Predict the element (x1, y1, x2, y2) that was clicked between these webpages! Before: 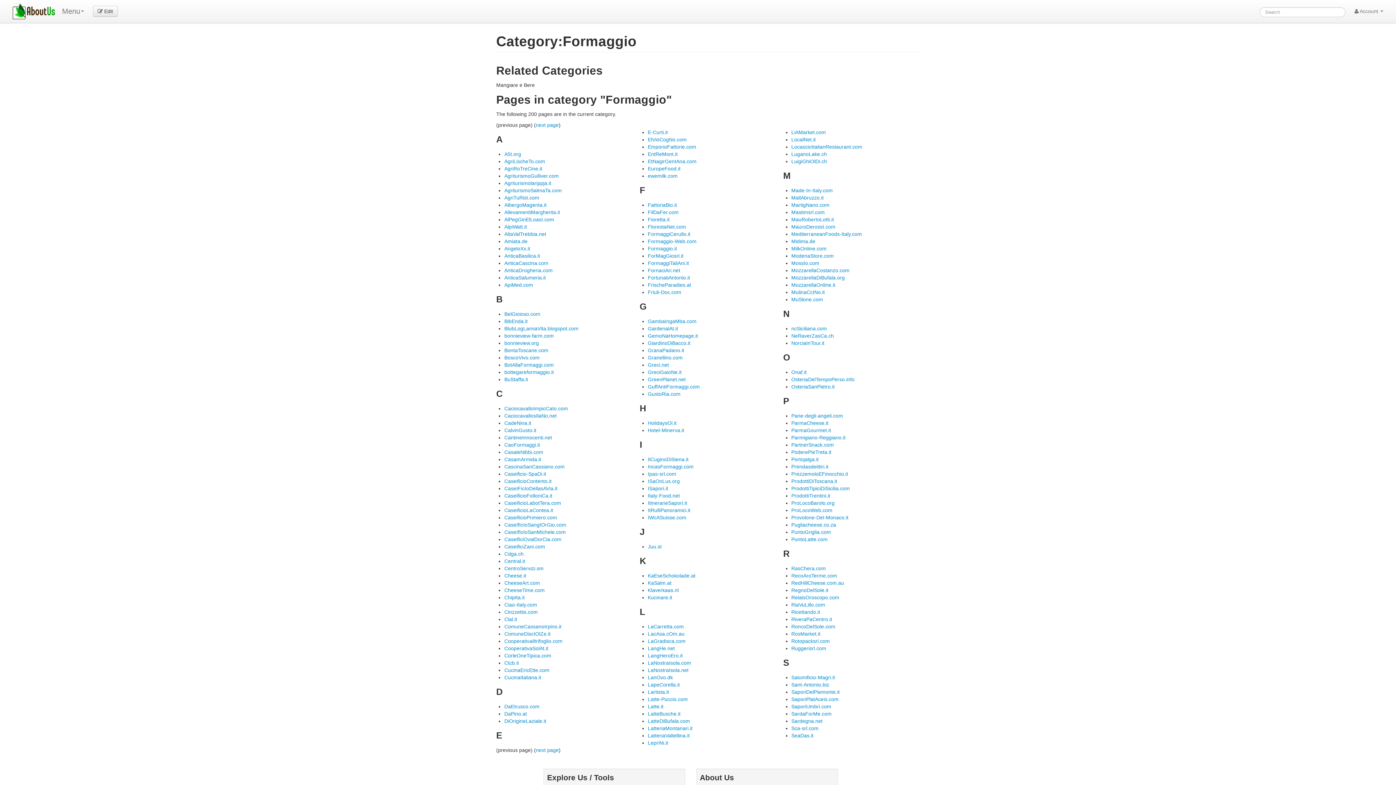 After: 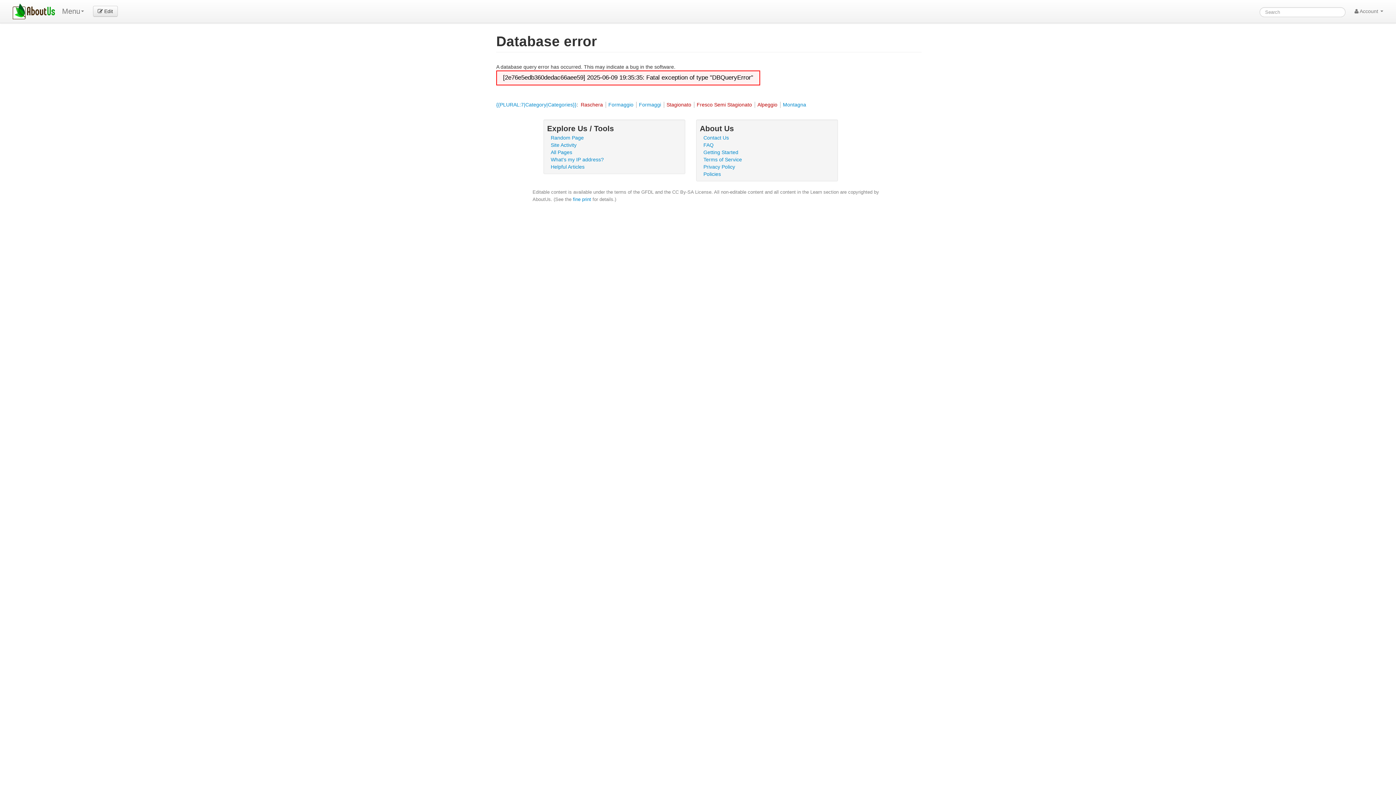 Action: label: RasChera.com bbox: (791, 565, 826, 571)